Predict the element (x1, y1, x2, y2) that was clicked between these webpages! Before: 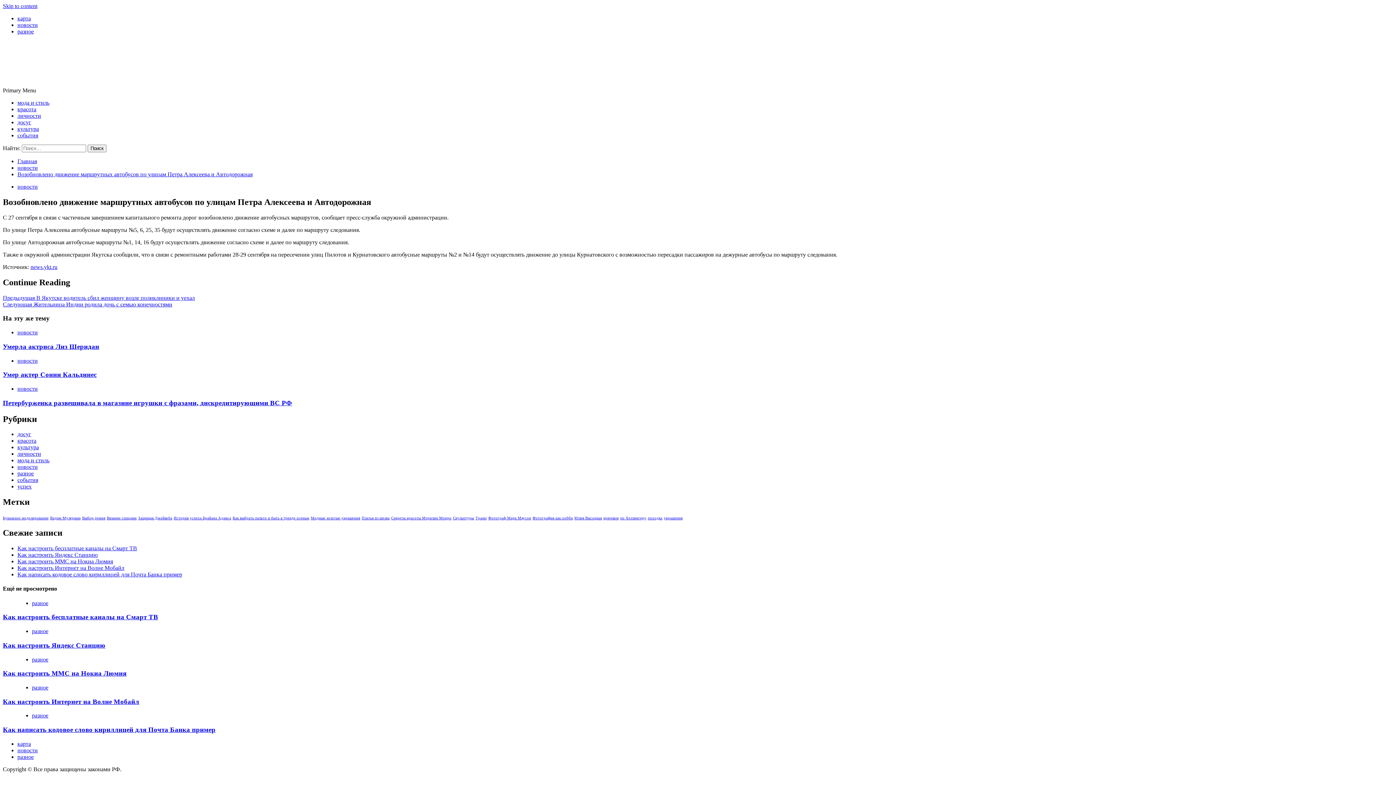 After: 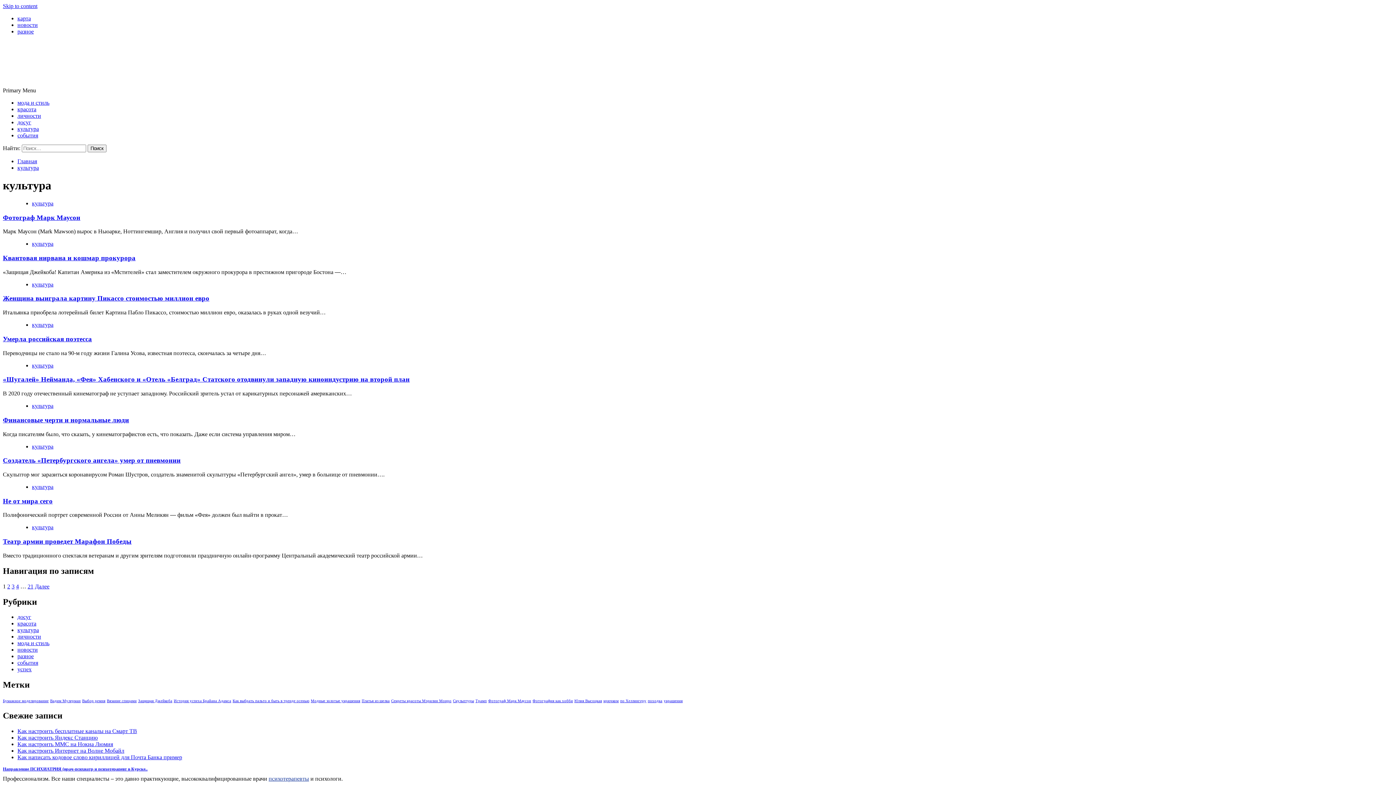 Action: bbox: (17, 444, 38, 450) label: культура